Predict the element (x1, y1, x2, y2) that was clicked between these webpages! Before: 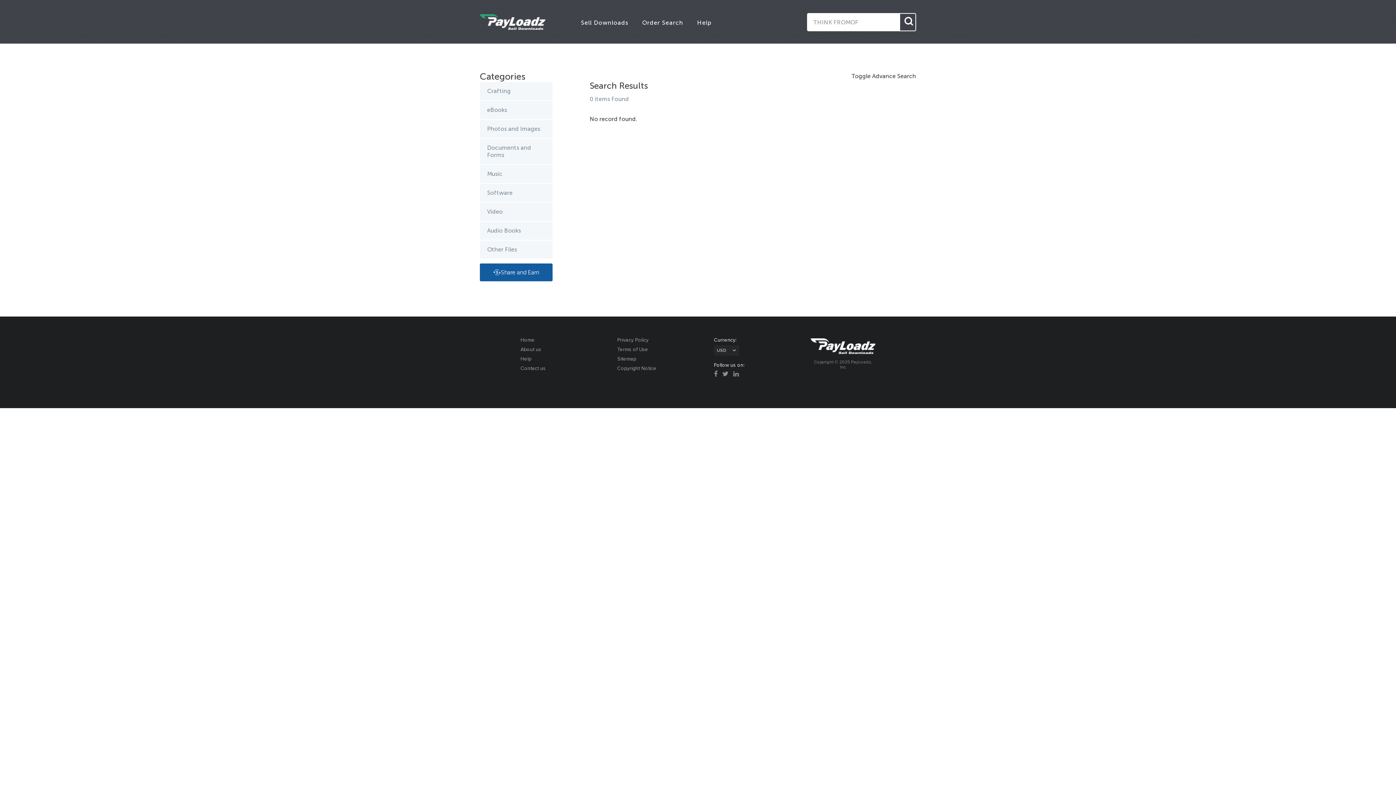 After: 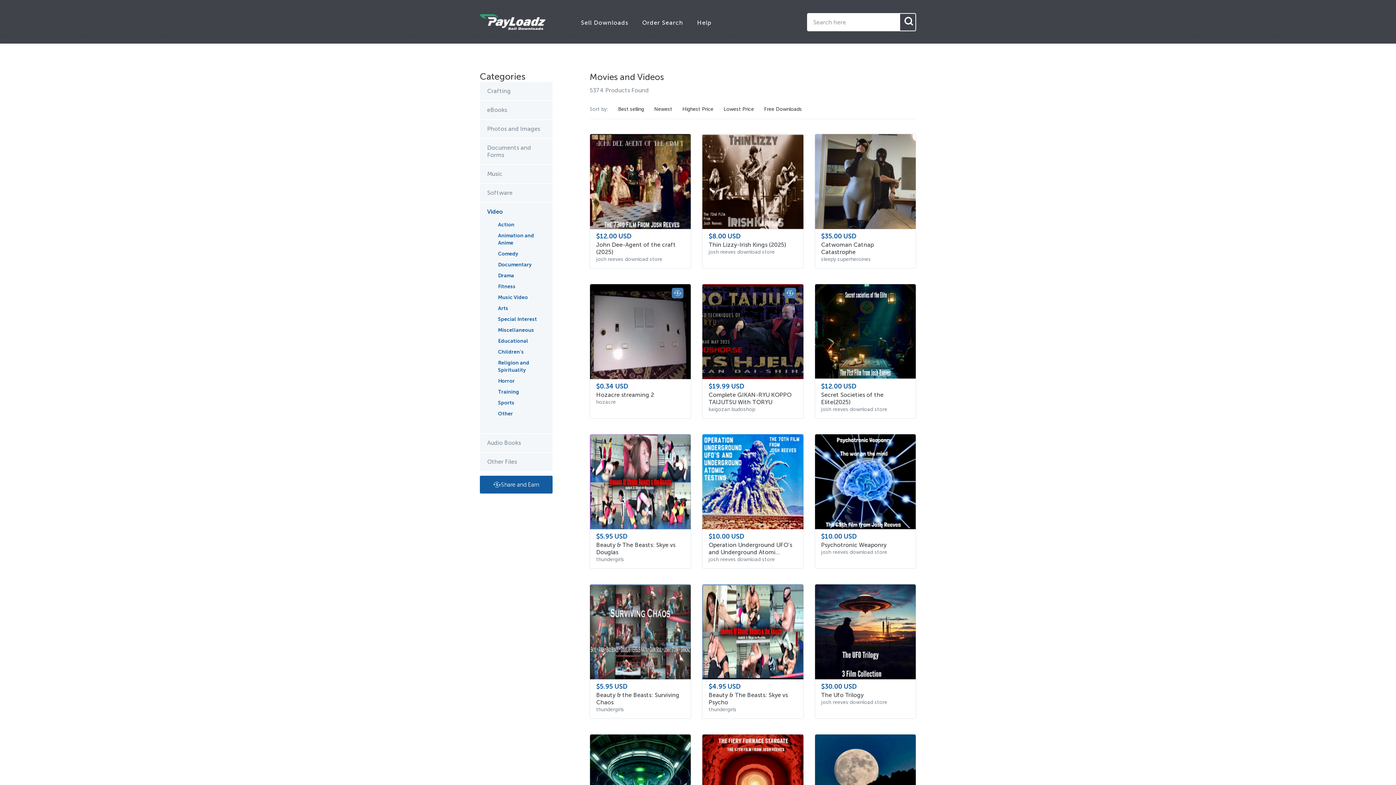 Action: bbox: (480, 202, 552, 221) label: Video